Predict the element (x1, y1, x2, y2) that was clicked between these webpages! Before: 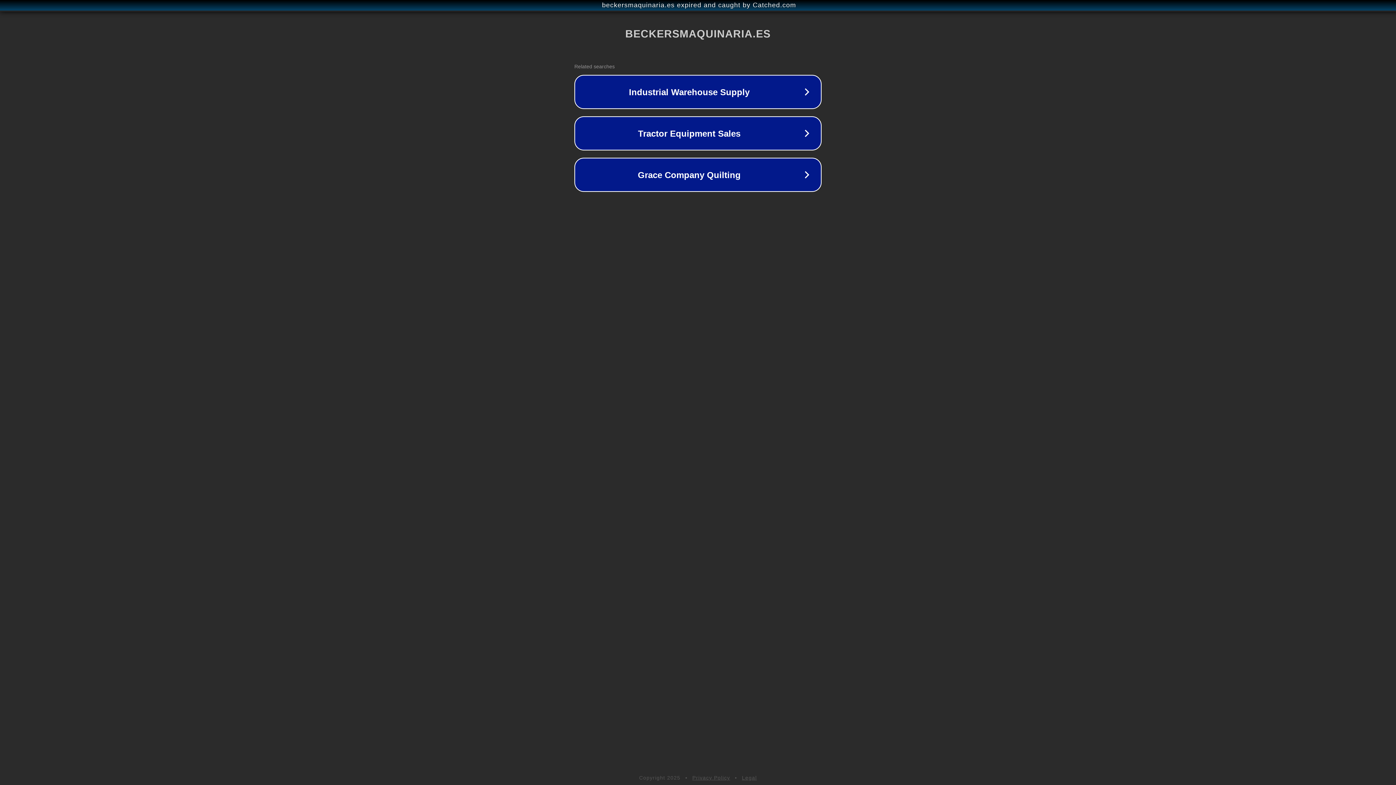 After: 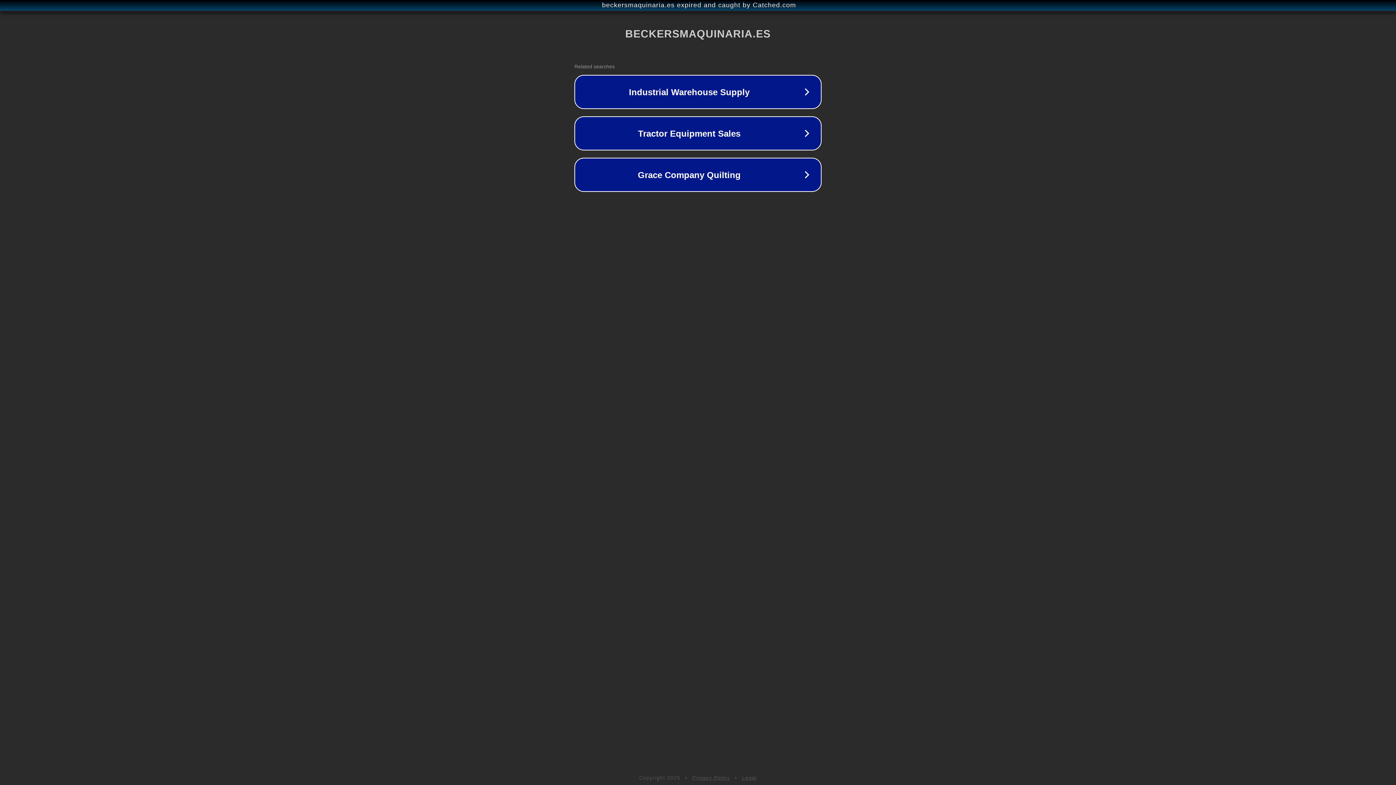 Action: label: Legal bbox: (742, 775, 757, 781)